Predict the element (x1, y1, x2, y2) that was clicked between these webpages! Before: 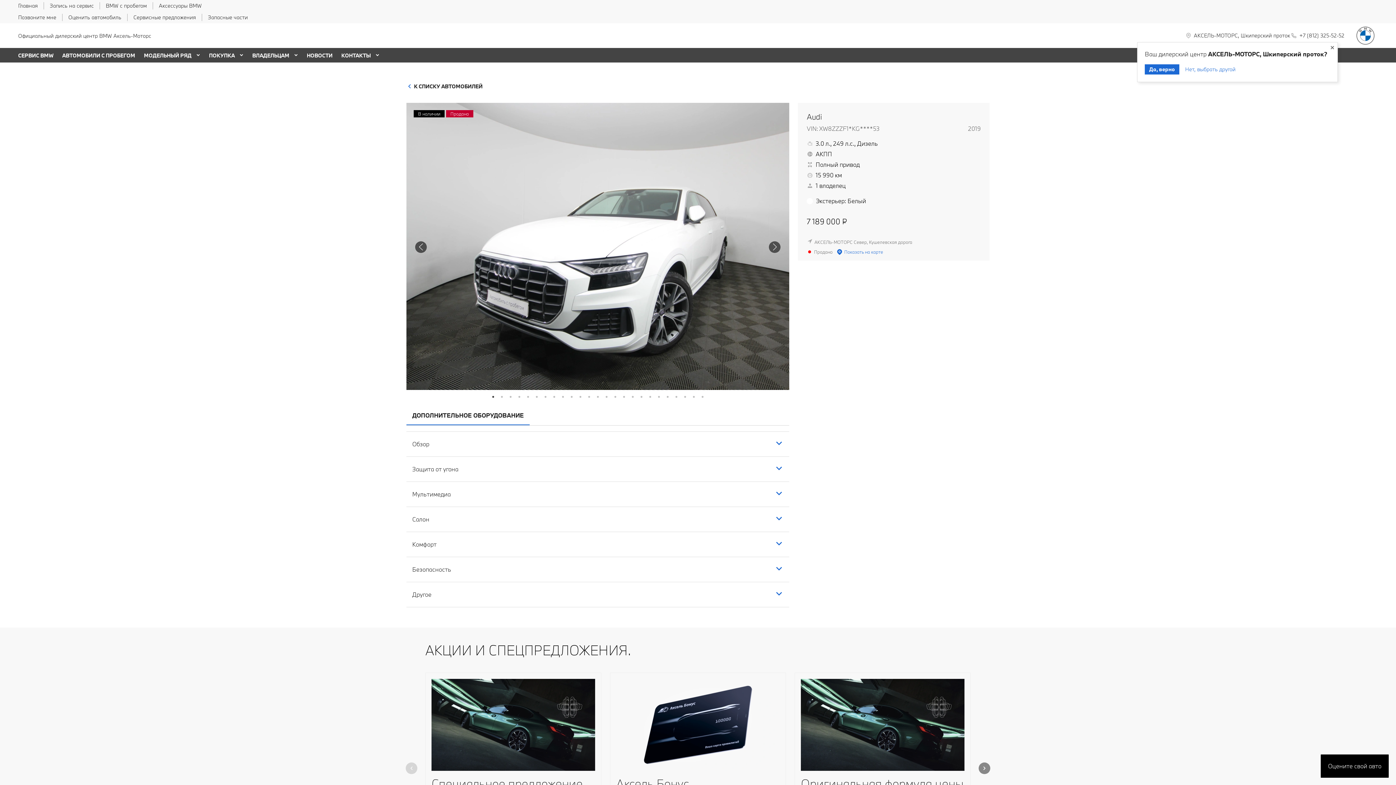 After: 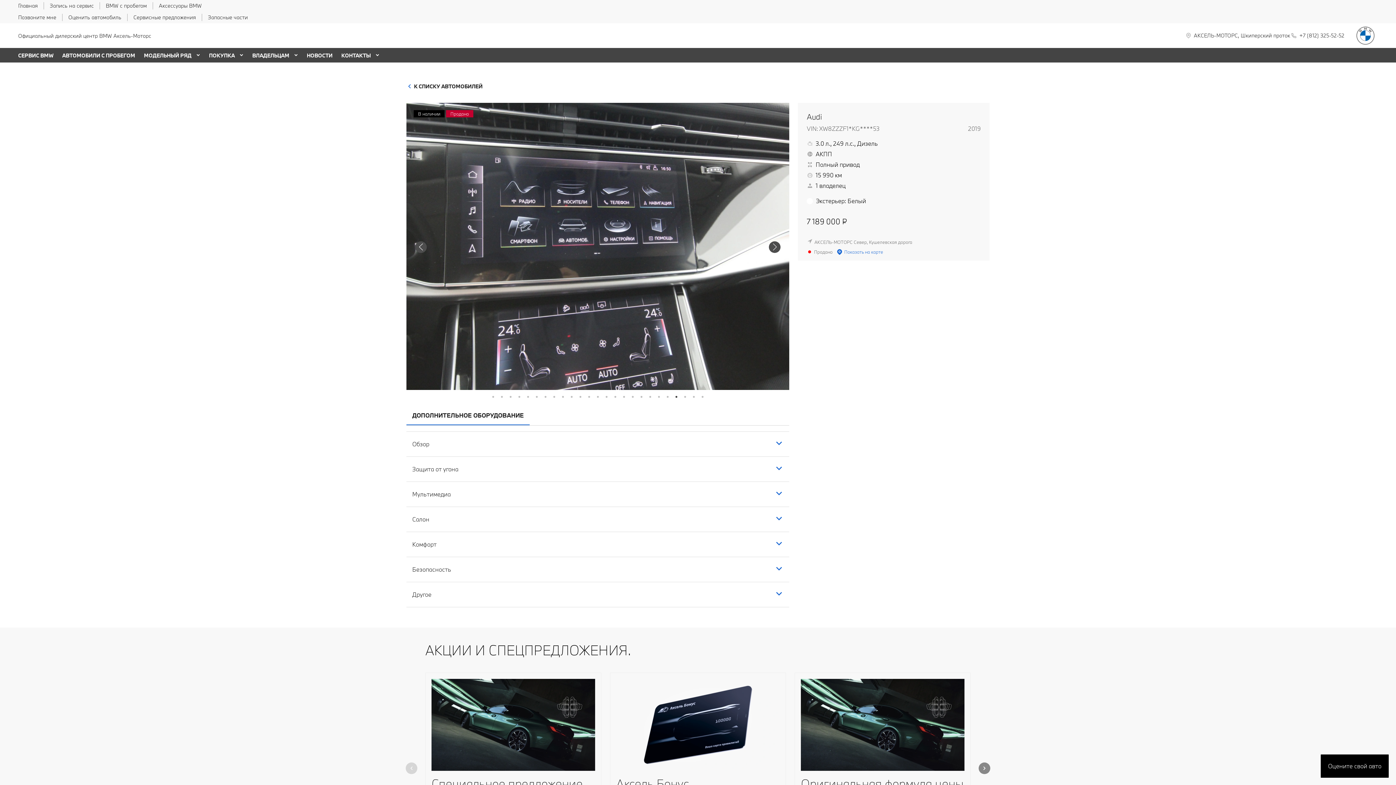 Action: bbox: (672, 393, 680, 400) label: 22